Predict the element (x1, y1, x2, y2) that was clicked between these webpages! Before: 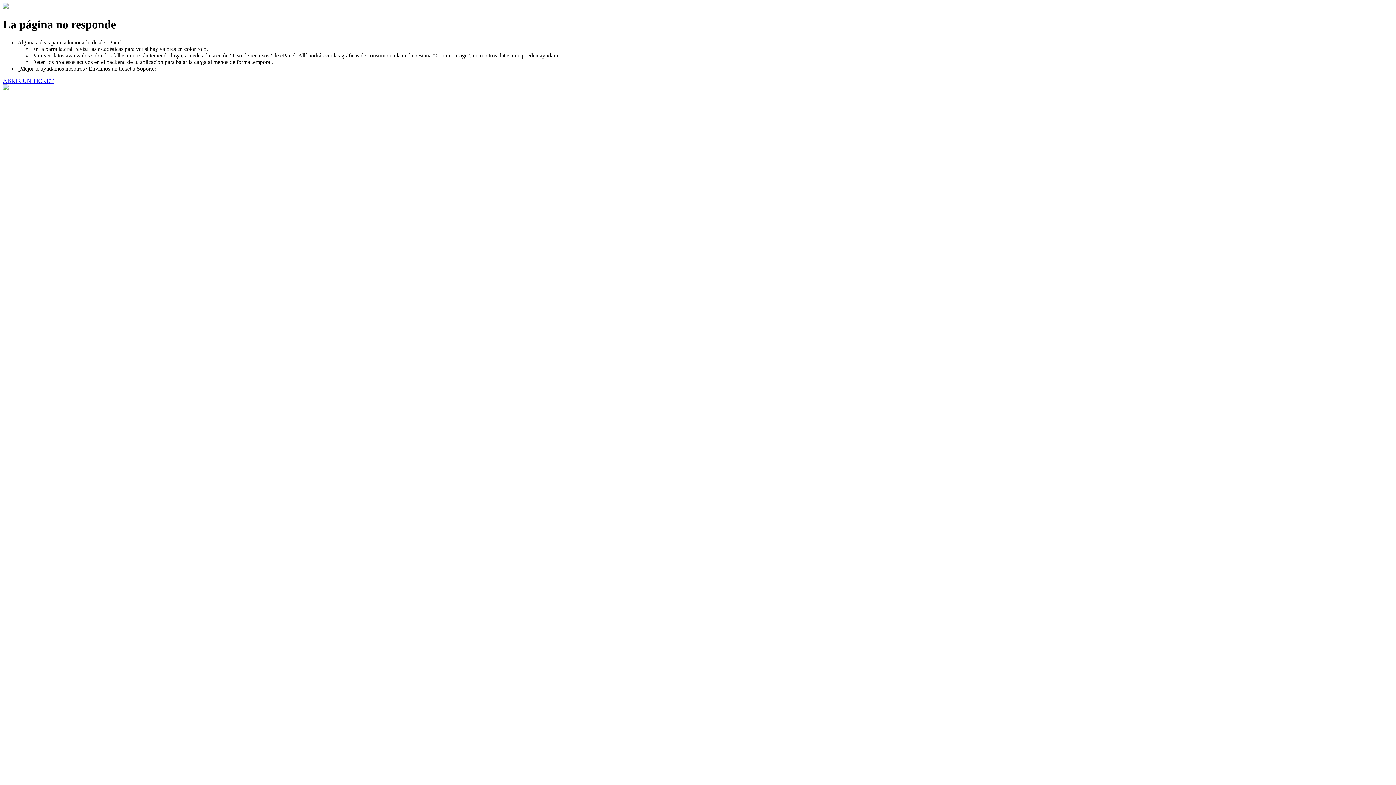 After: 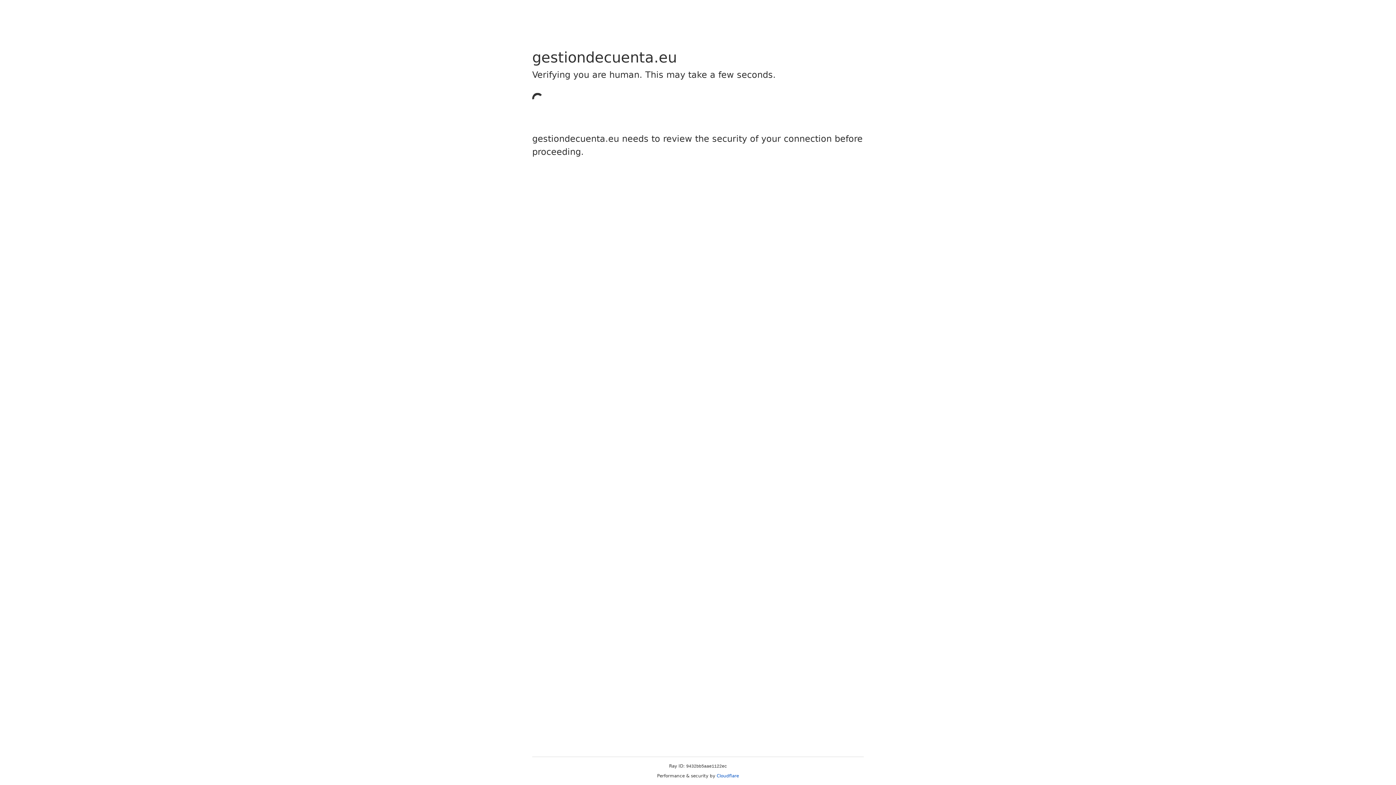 Action: label: ABRIR UN TICKET bbox: (2, 77, 53, 83)